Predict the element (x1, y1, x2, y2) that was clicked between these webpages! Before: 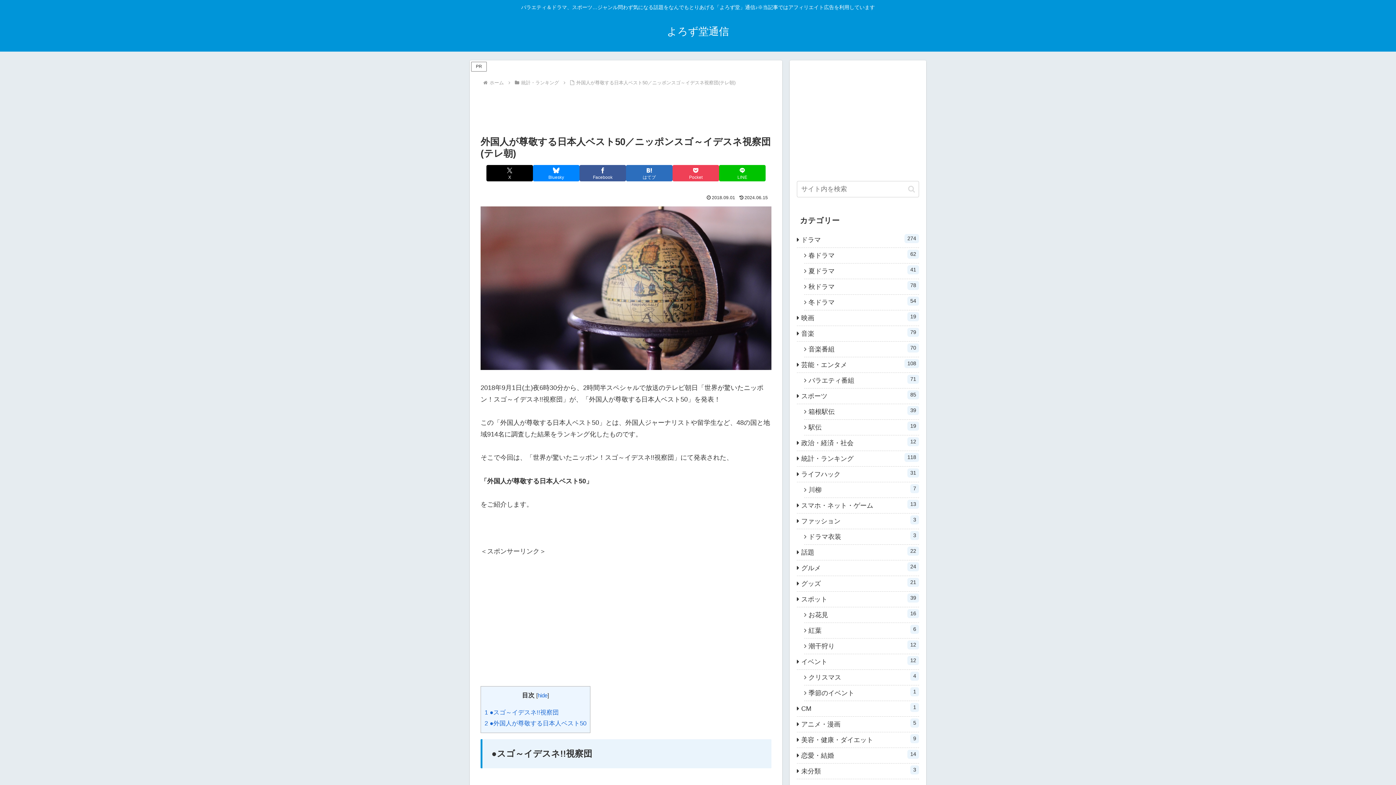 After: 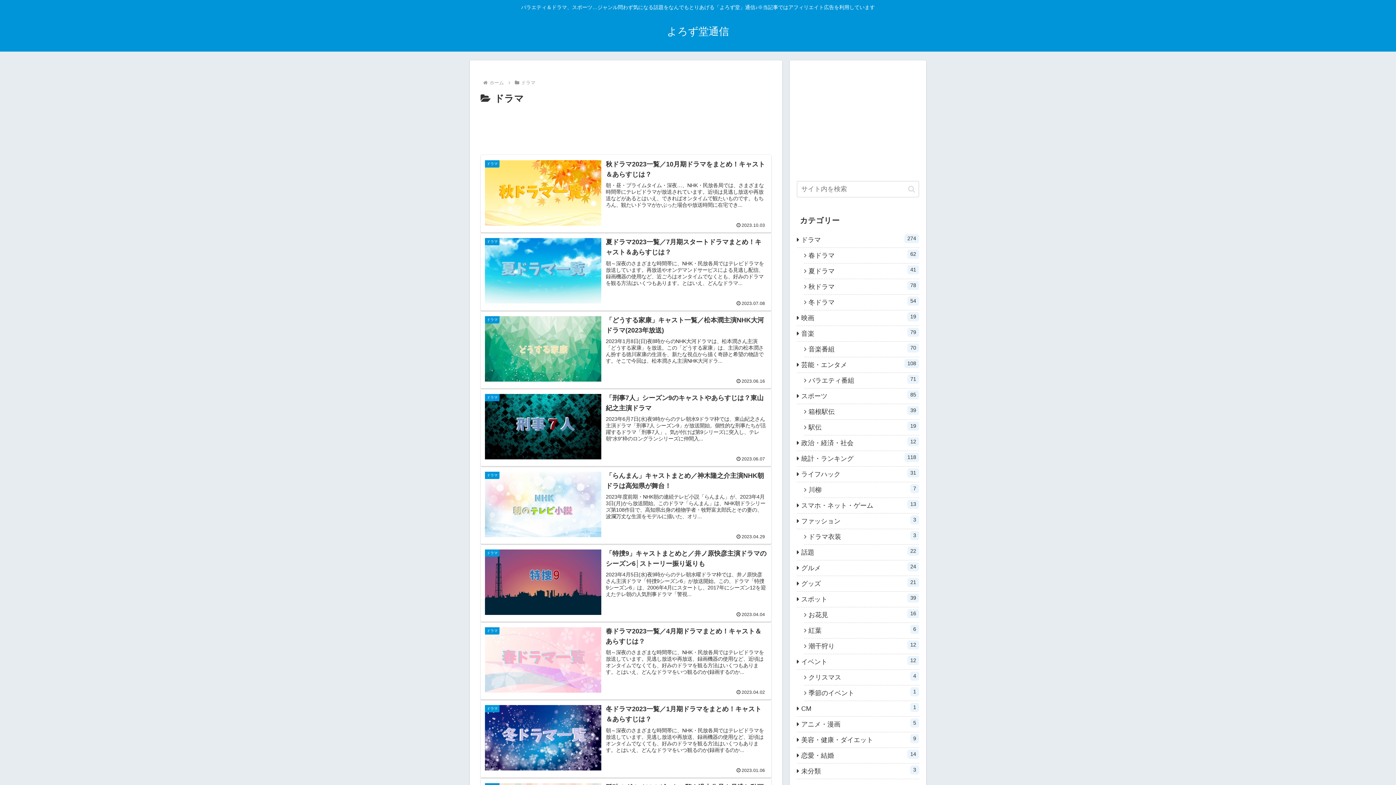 Action: label: ドラマ
274 bbox: (797, 232, 919, 248)